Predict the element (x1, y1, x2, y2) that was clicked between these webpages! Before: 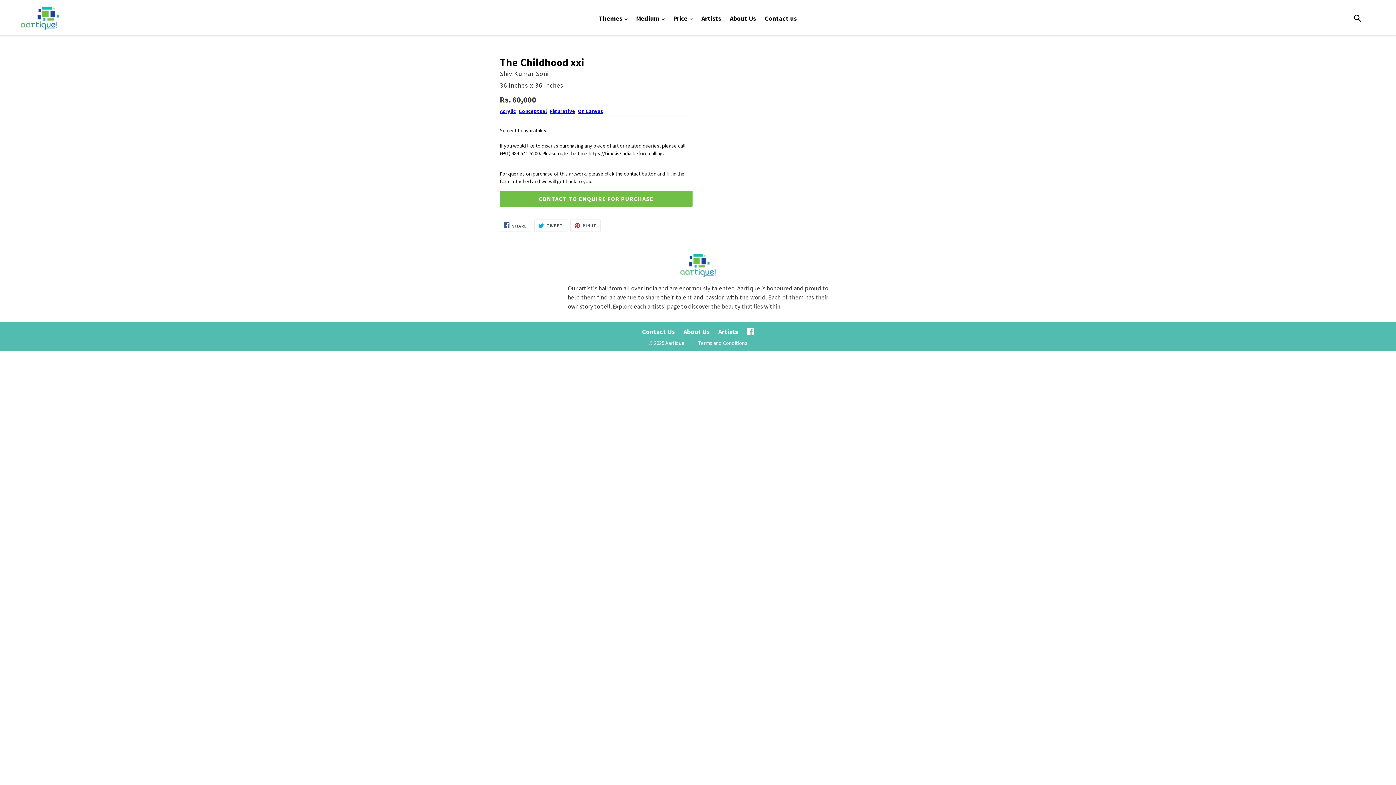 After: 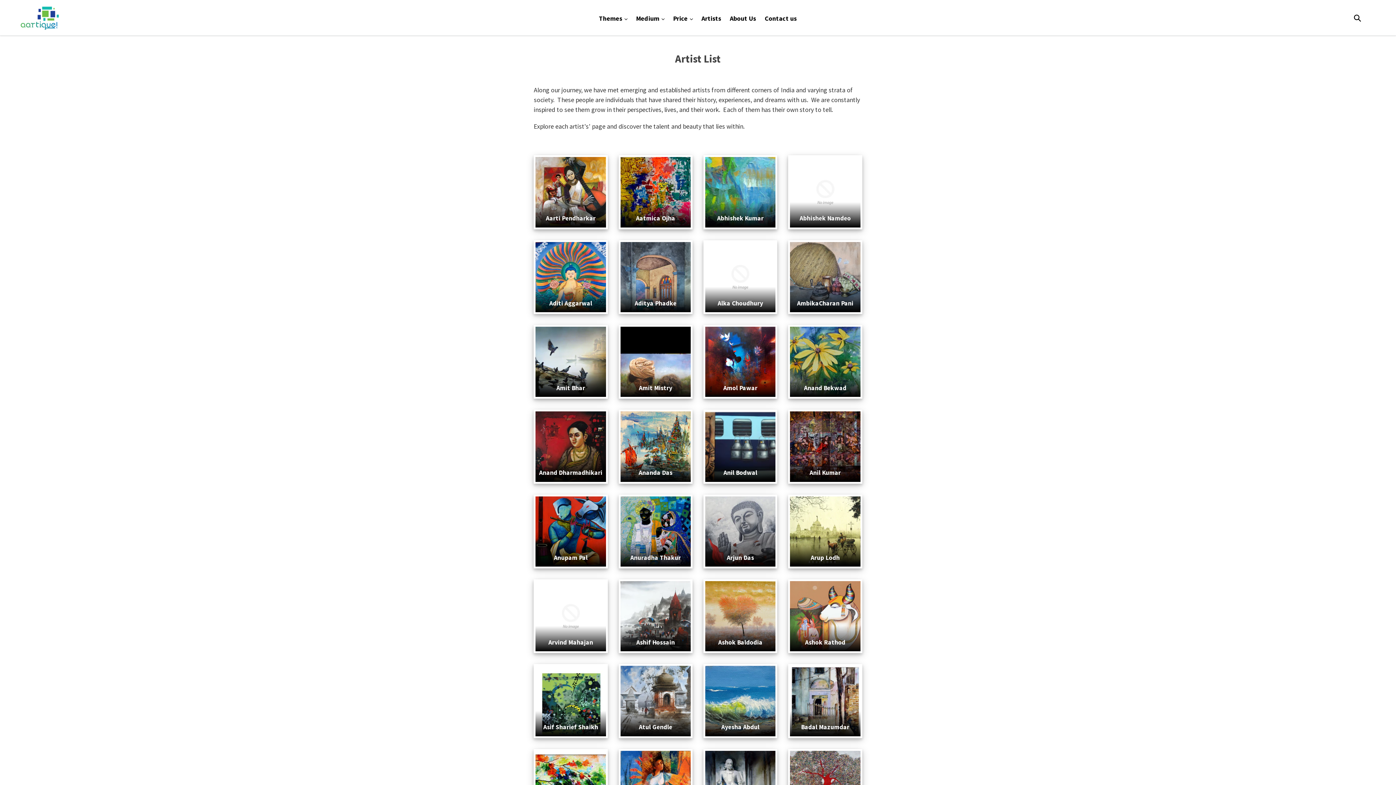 Action: label: Artists bbox: (698, 12, 724, 24)